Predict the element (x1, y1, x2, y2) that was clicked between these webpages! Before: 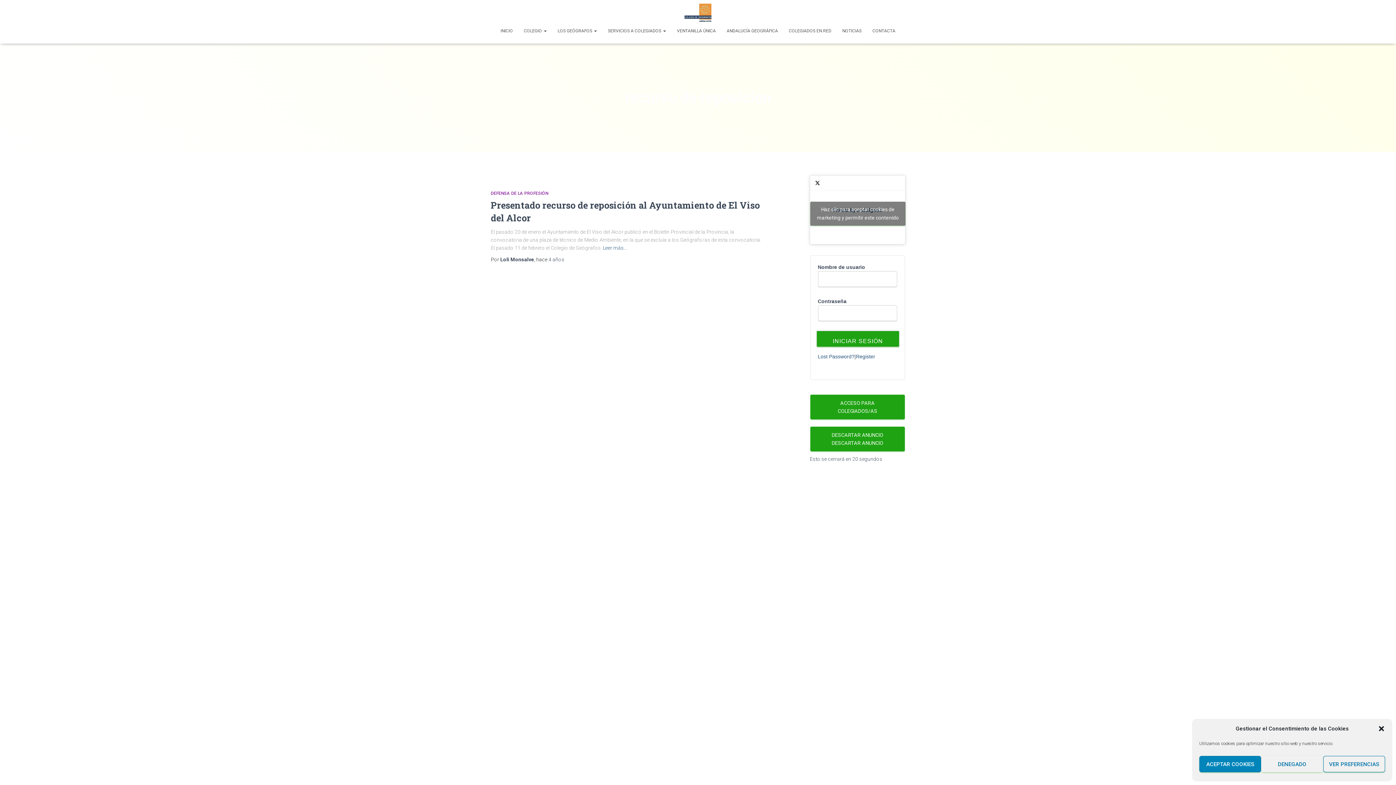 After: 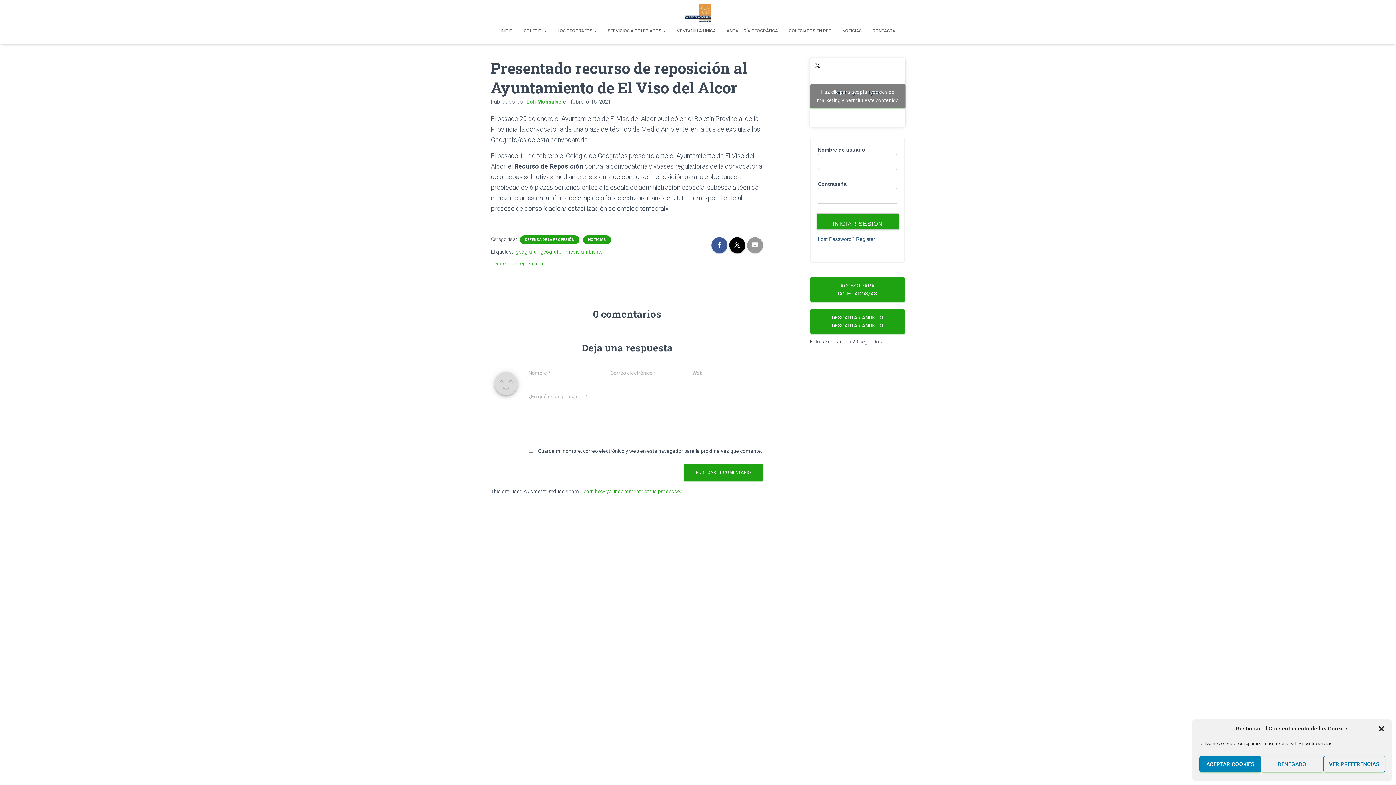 Action: label: 4 años bbox: (548, 256, 564, 262)